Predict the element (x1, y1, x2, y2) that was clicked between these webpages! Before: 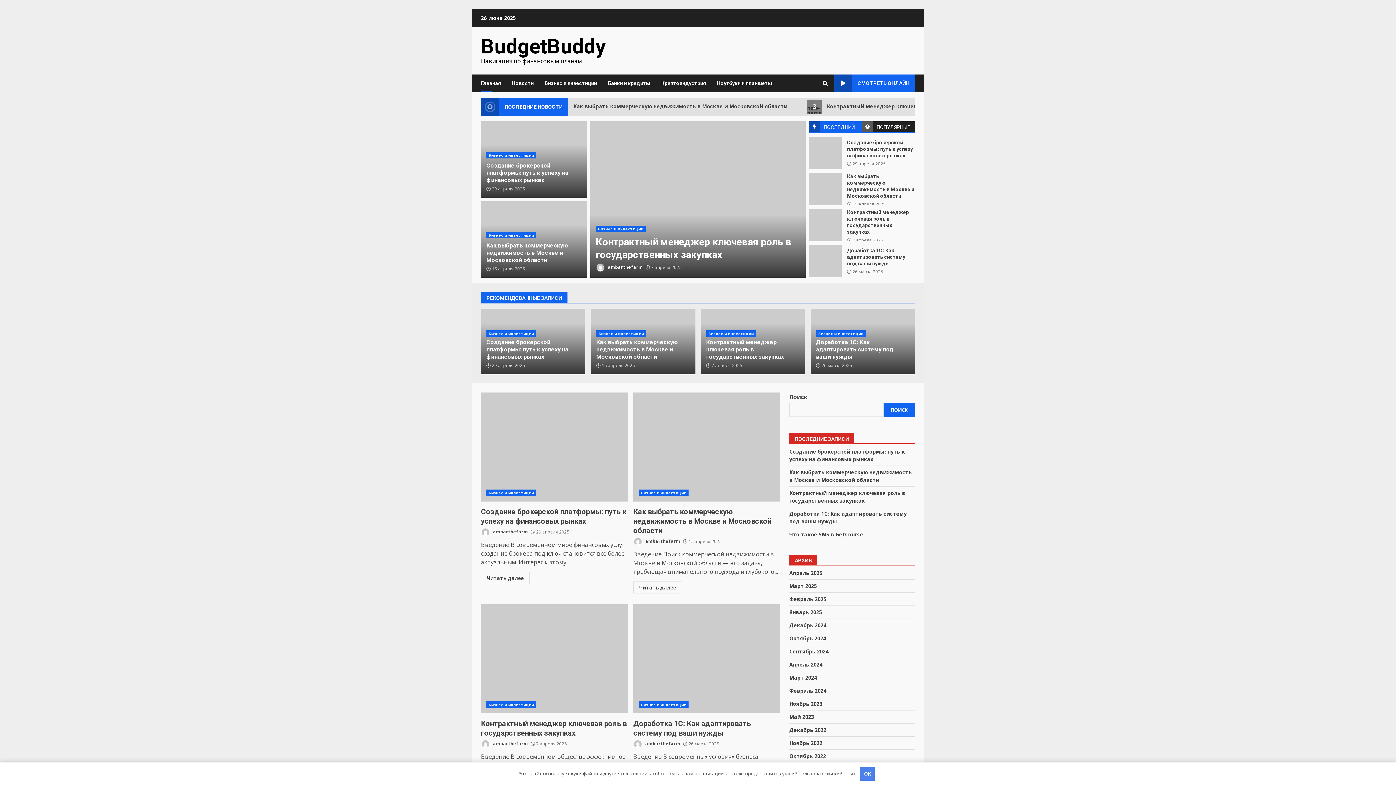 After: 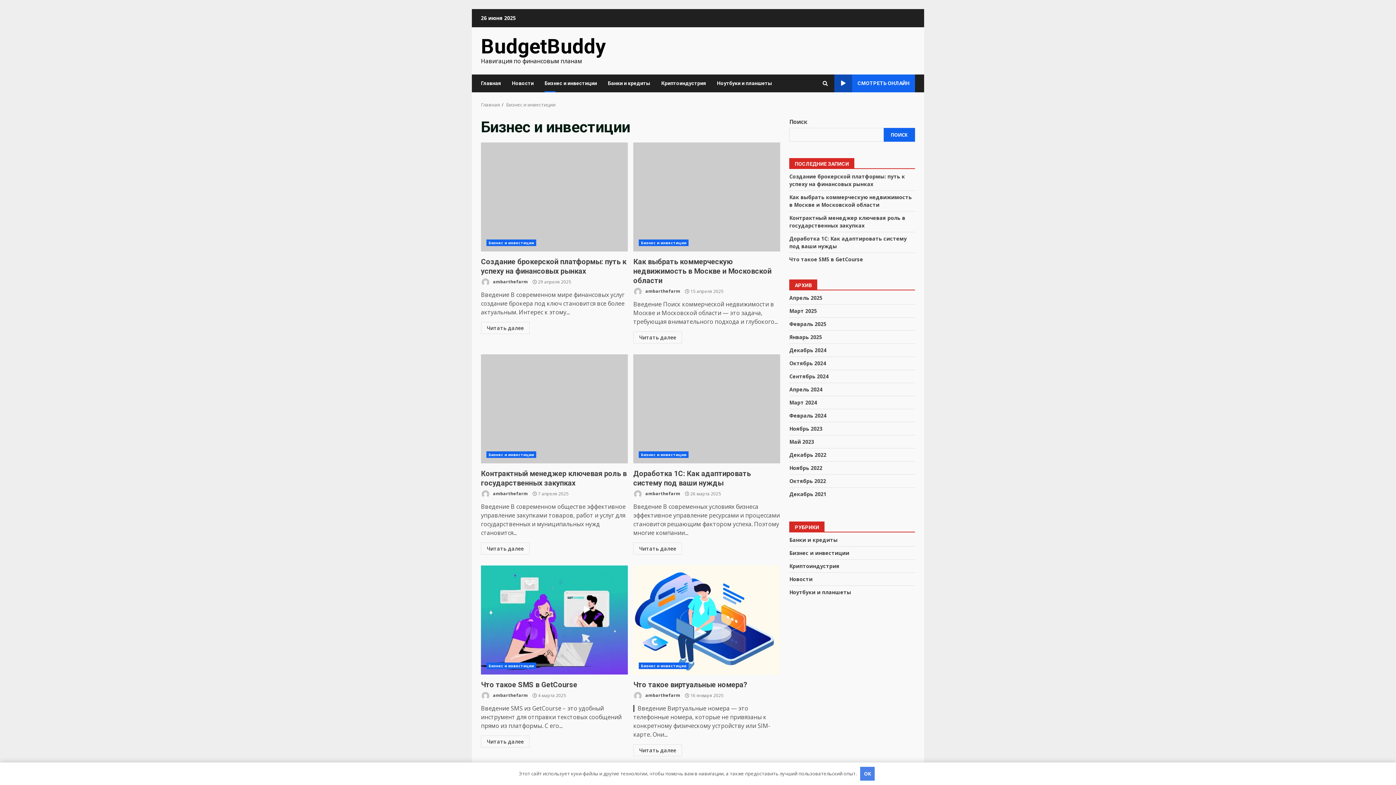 Action: label: Бизнес и инвестиции bbox: (486, 330, 536, 337)